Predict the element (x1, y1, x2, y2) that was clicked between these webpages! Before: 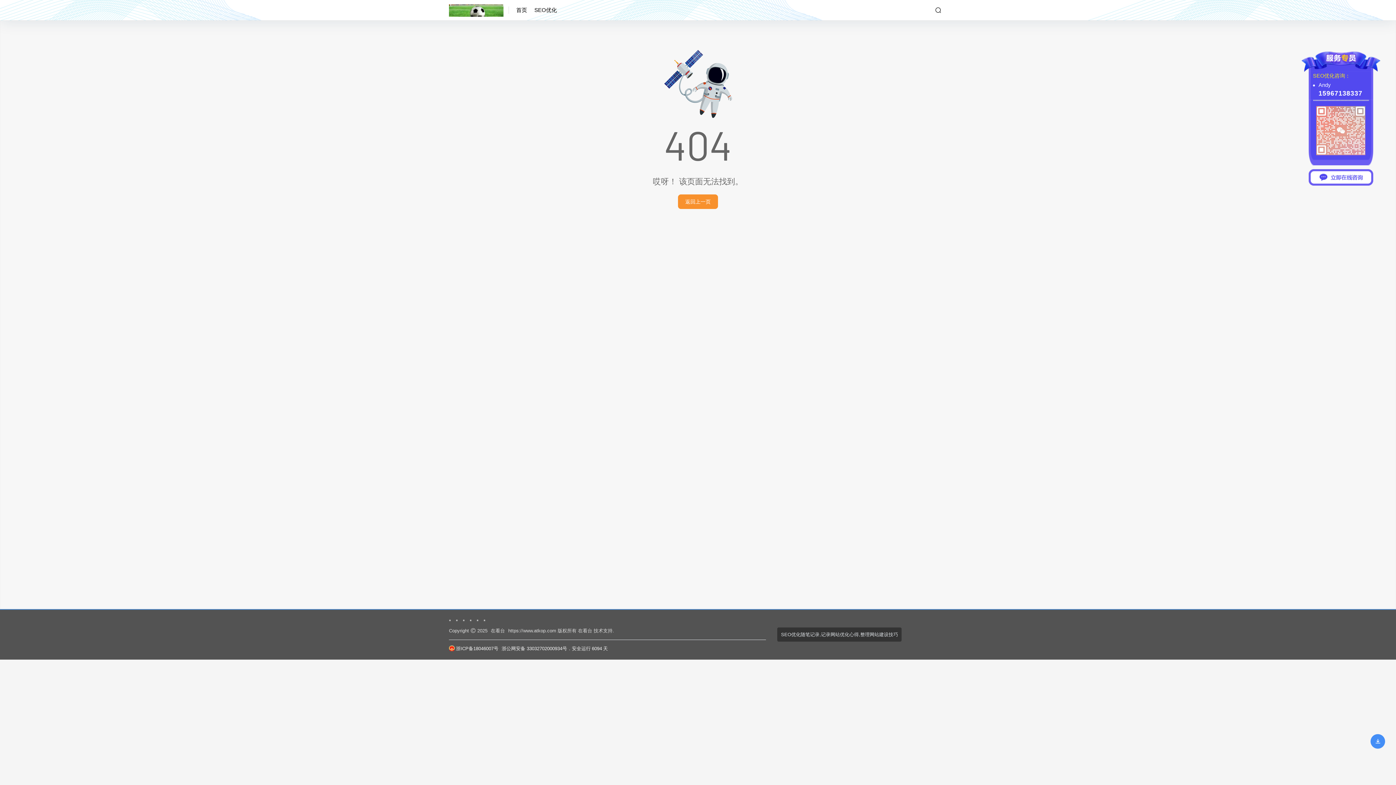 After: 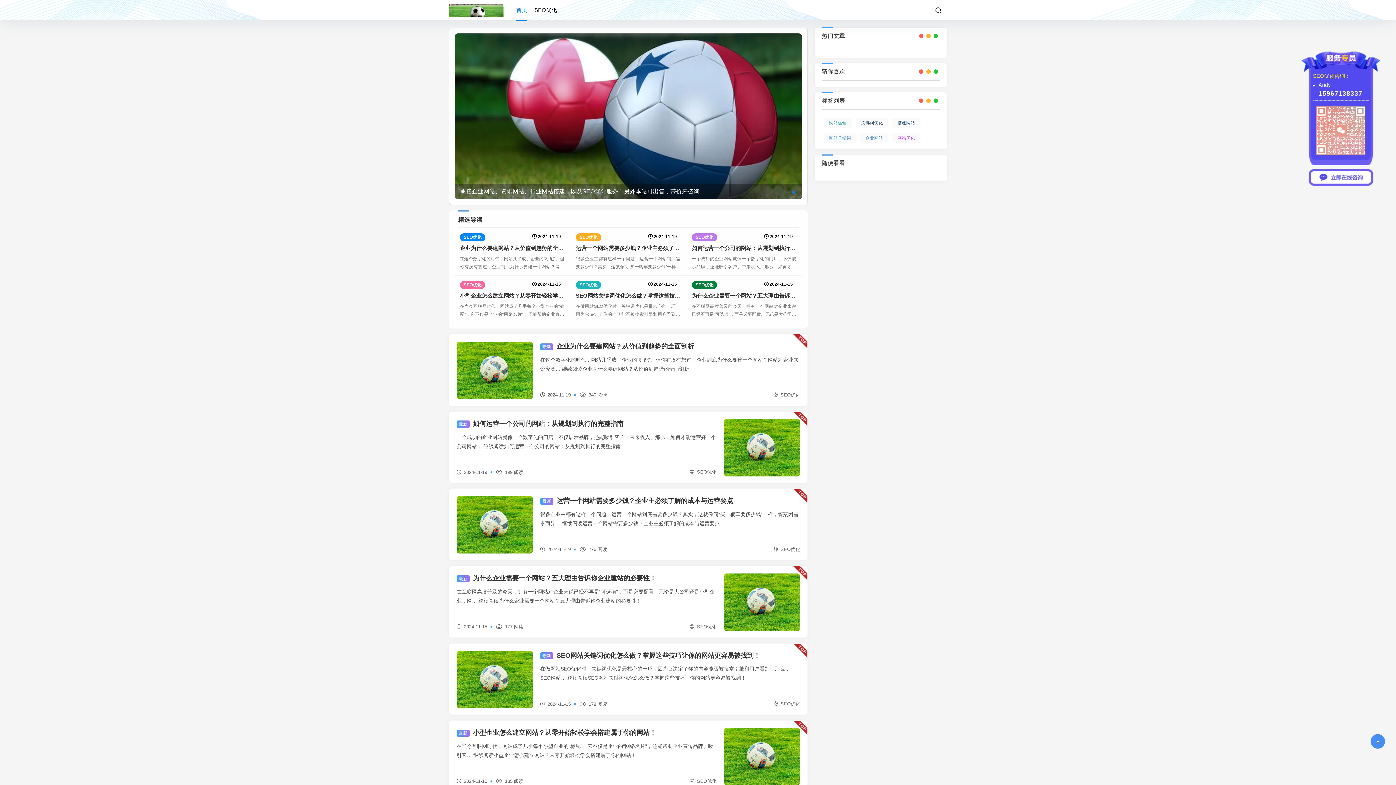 Action: label: 在看台 bbox: (490, 628, 505, 633)